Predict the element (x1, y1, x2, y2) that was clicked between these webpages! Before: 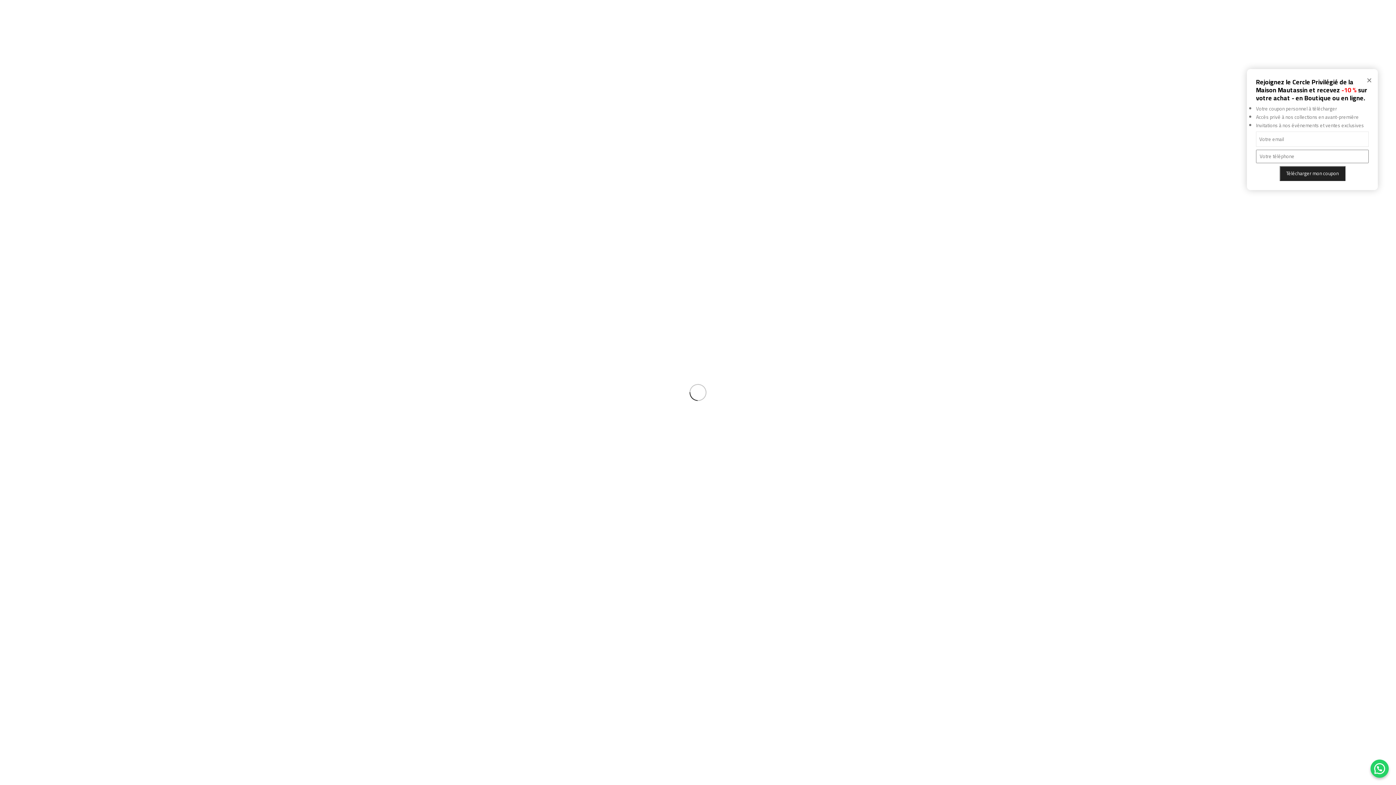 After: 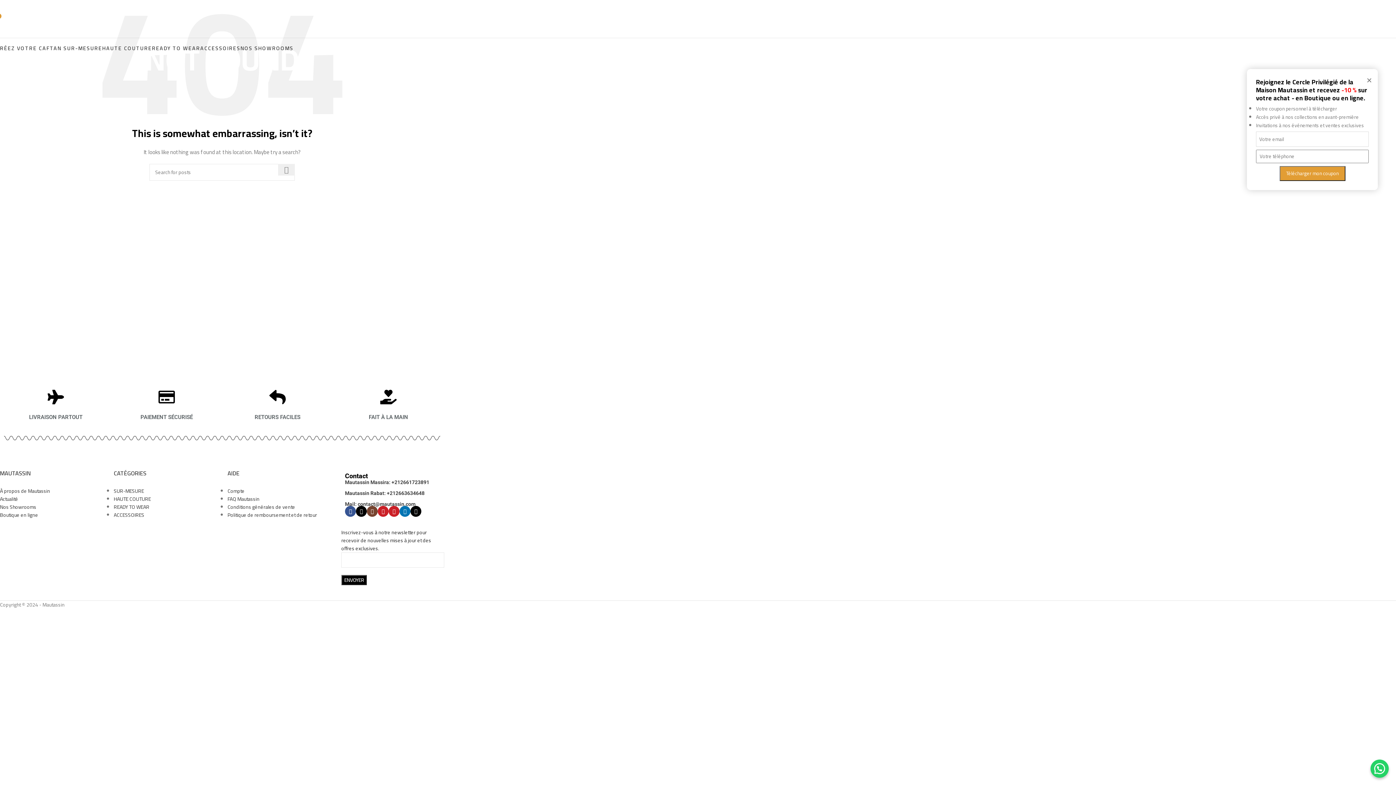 Action: bbox: (1279, 166, 1345, 181) label: Télécharger mon coupon